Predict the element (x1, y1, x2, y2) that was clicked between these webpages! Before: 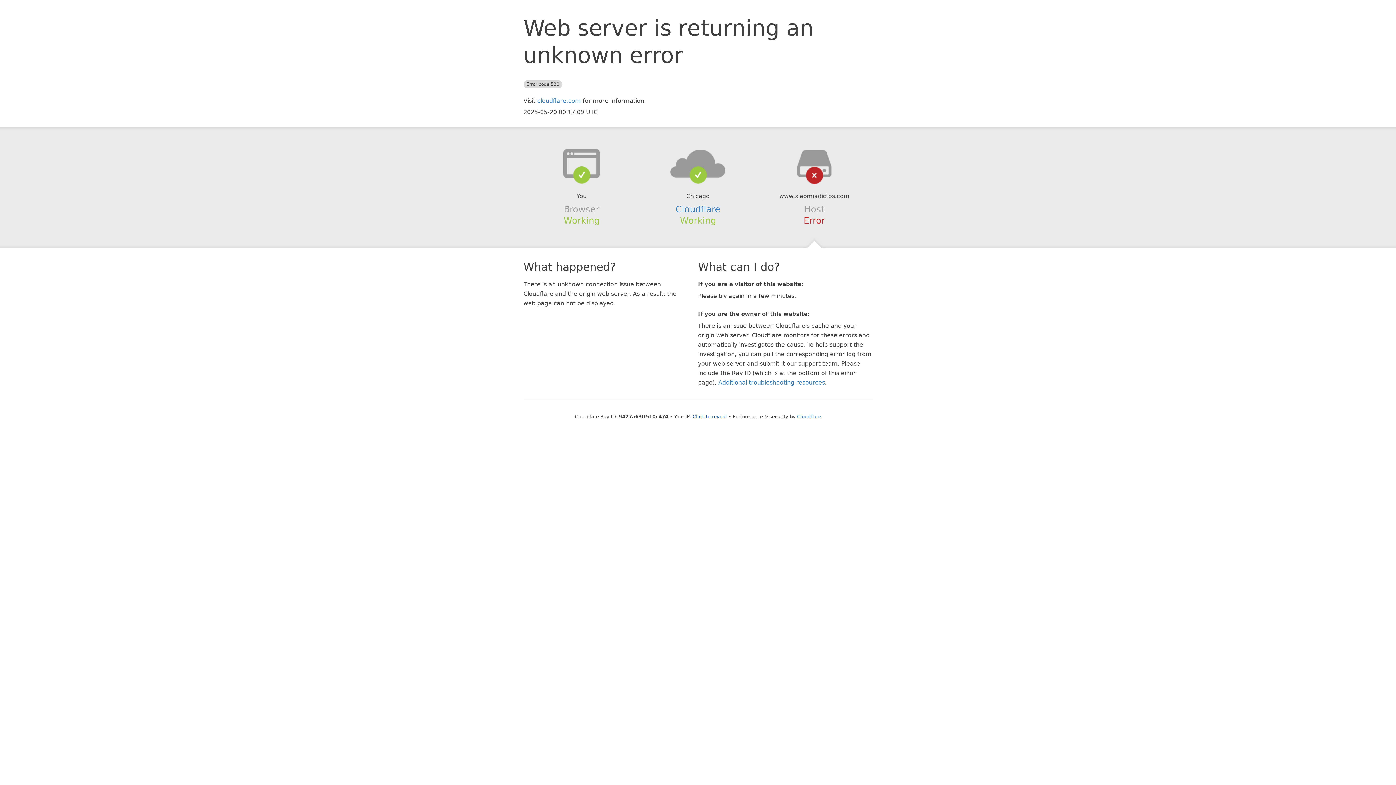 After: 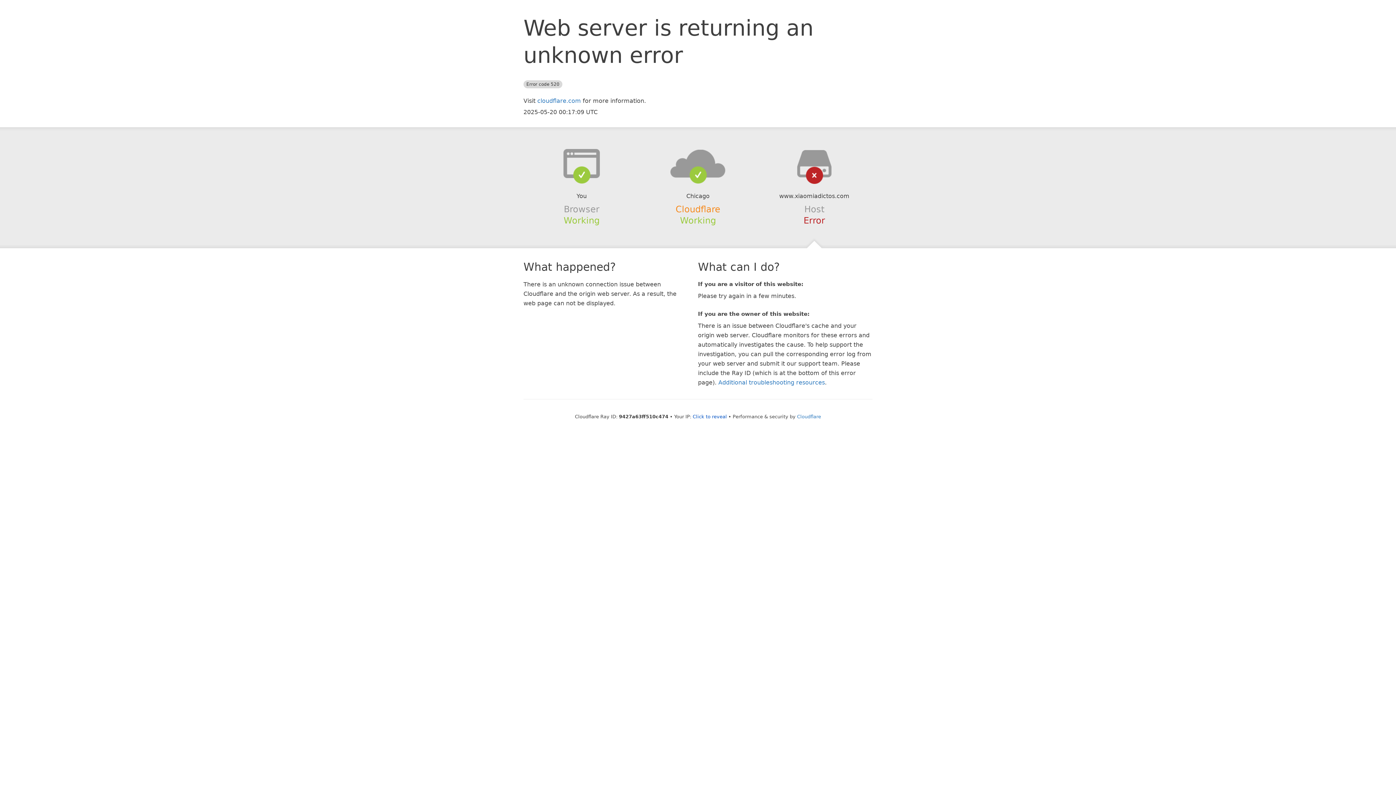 Action: bbox: (675, 204, 720, 214) label: Cloudflare